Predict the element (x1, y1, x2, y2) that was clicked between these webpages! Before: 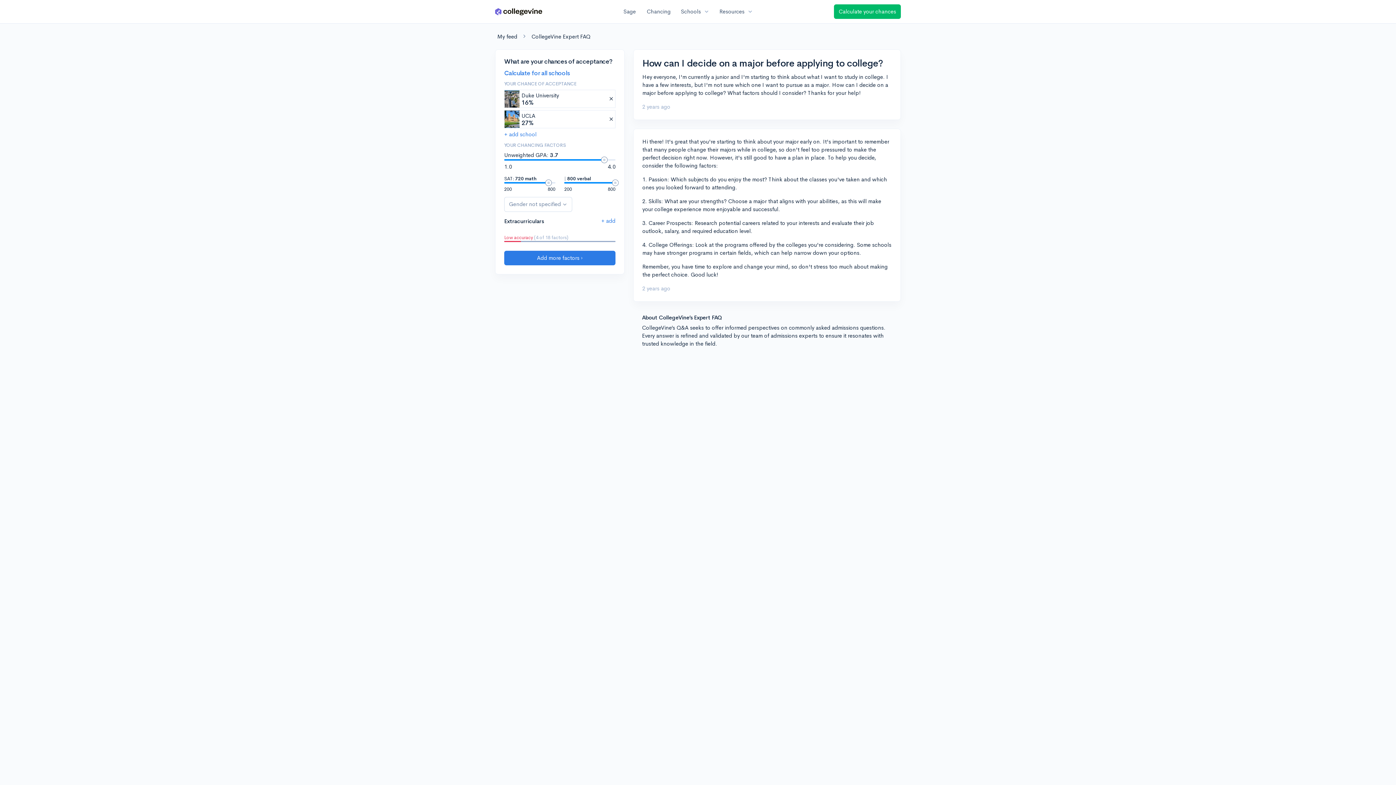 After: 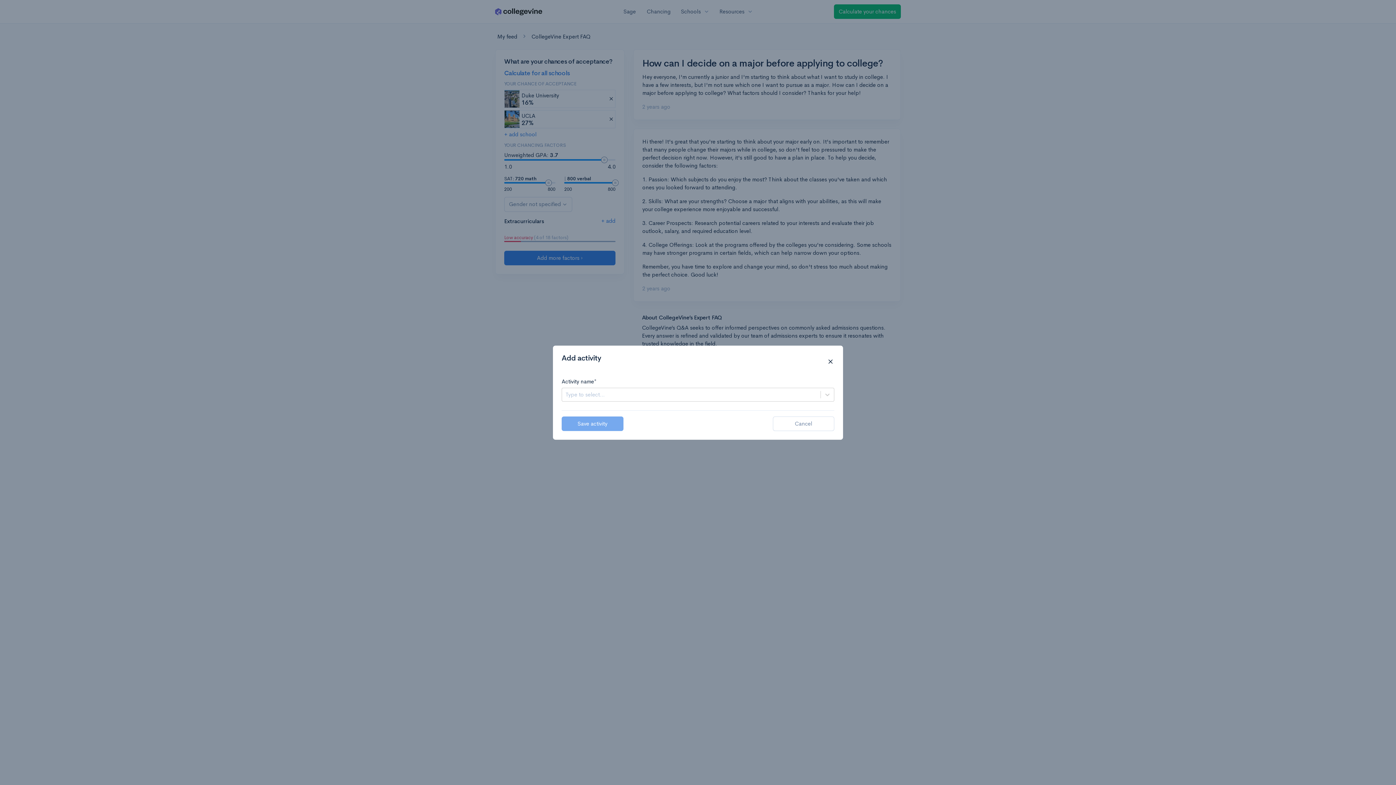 Action: label: Add extracurriculars bbox: (601, 217, 615, 224)